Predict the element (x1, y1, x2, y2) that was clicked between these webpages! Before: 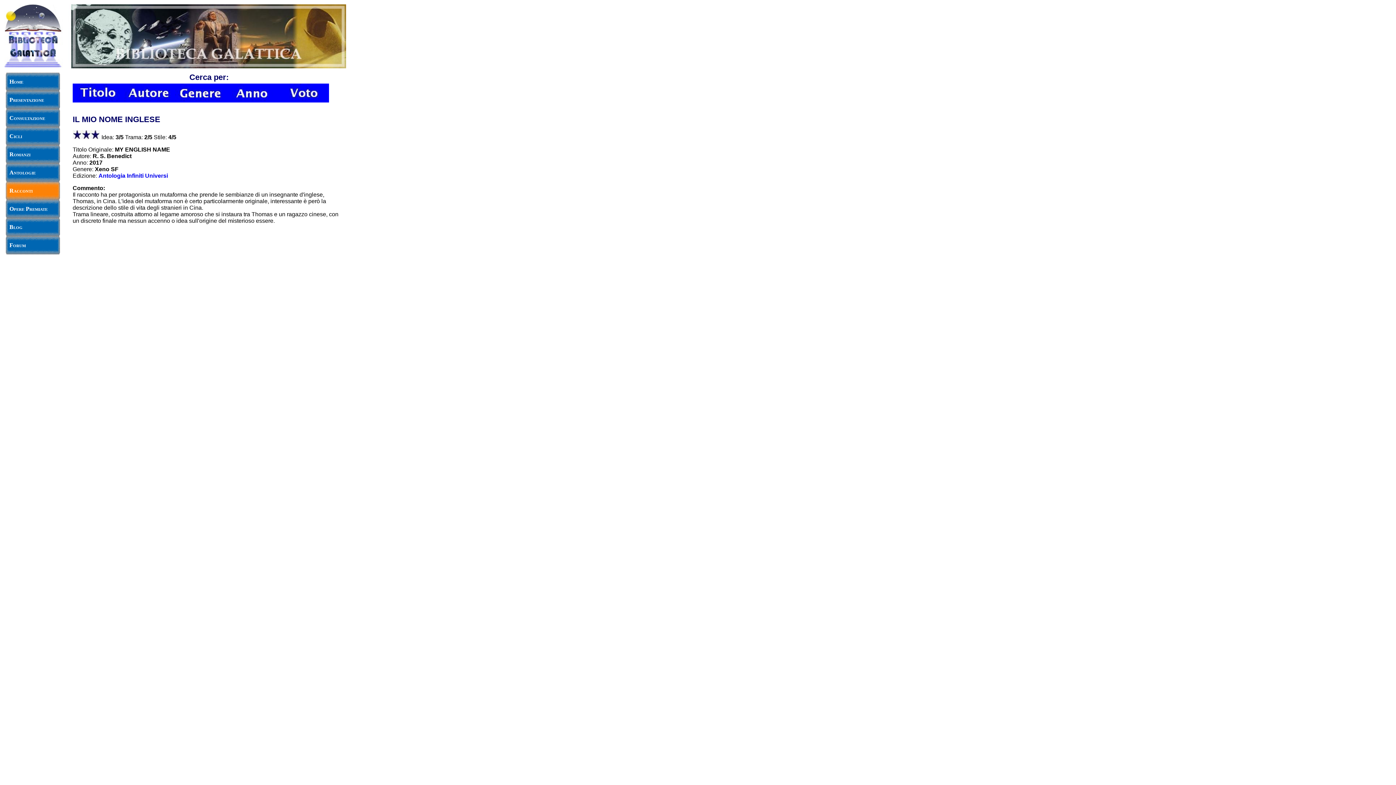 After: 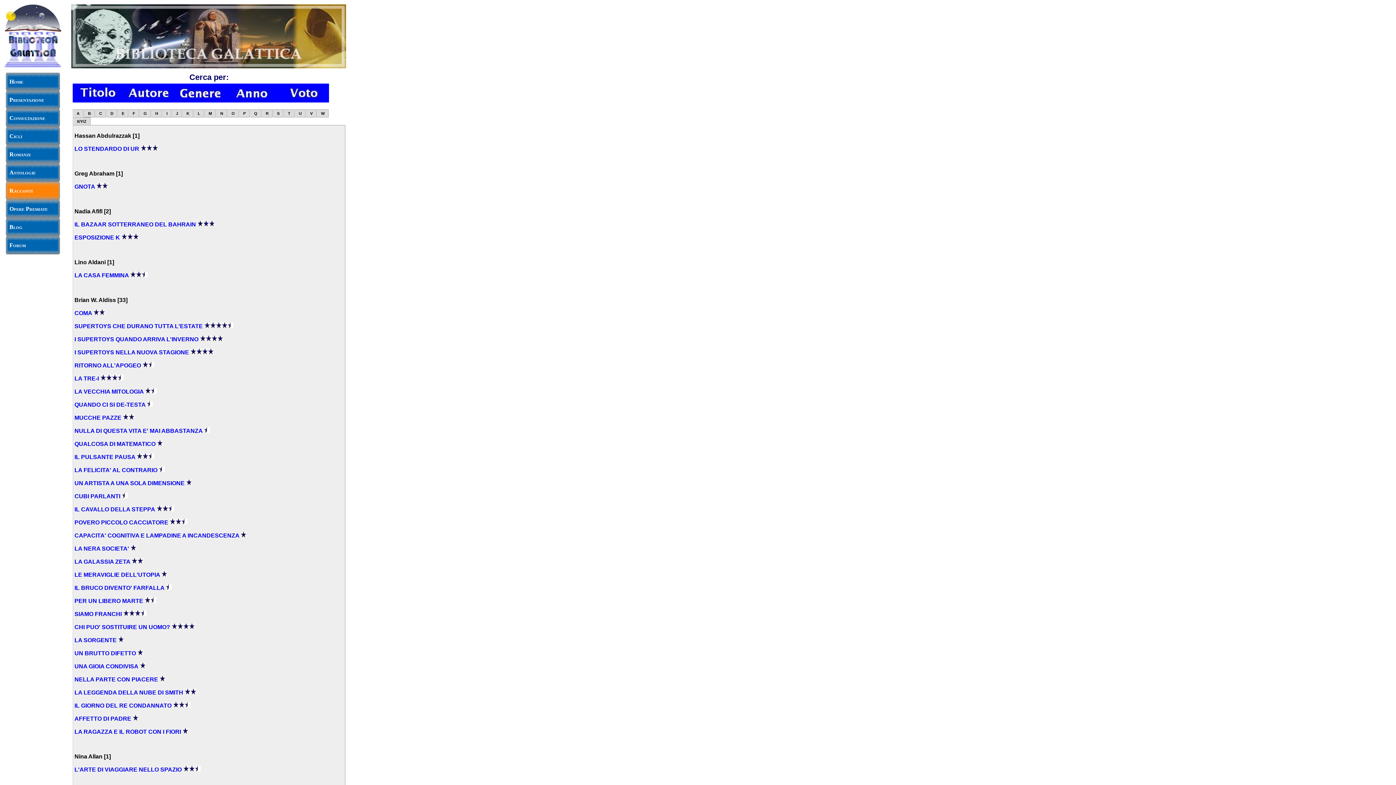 Action: bbox: (124, 97, 175, 103)